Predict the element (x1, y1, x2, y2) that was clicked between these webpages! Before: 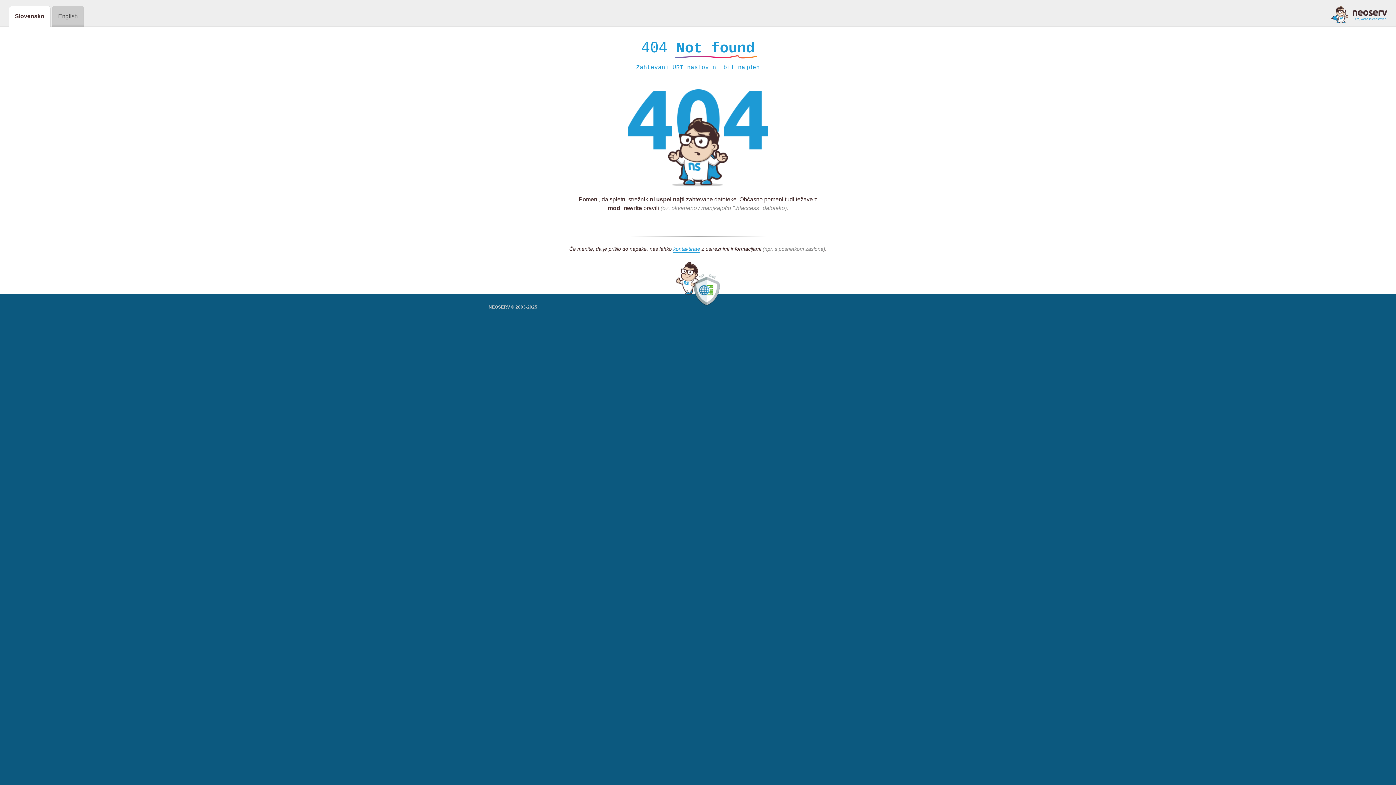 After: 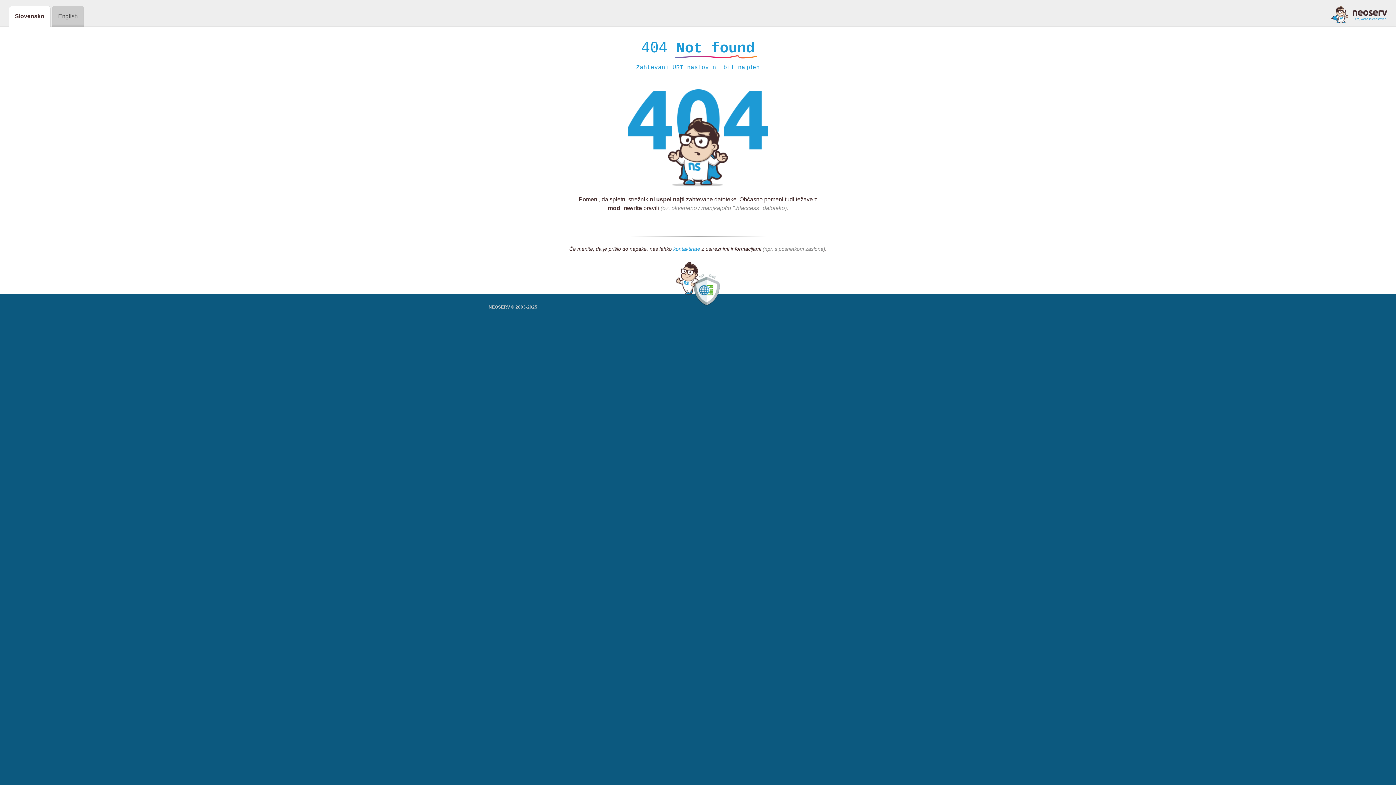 Action: label: kontaktirate bbox: (673, 246, 700, 252)